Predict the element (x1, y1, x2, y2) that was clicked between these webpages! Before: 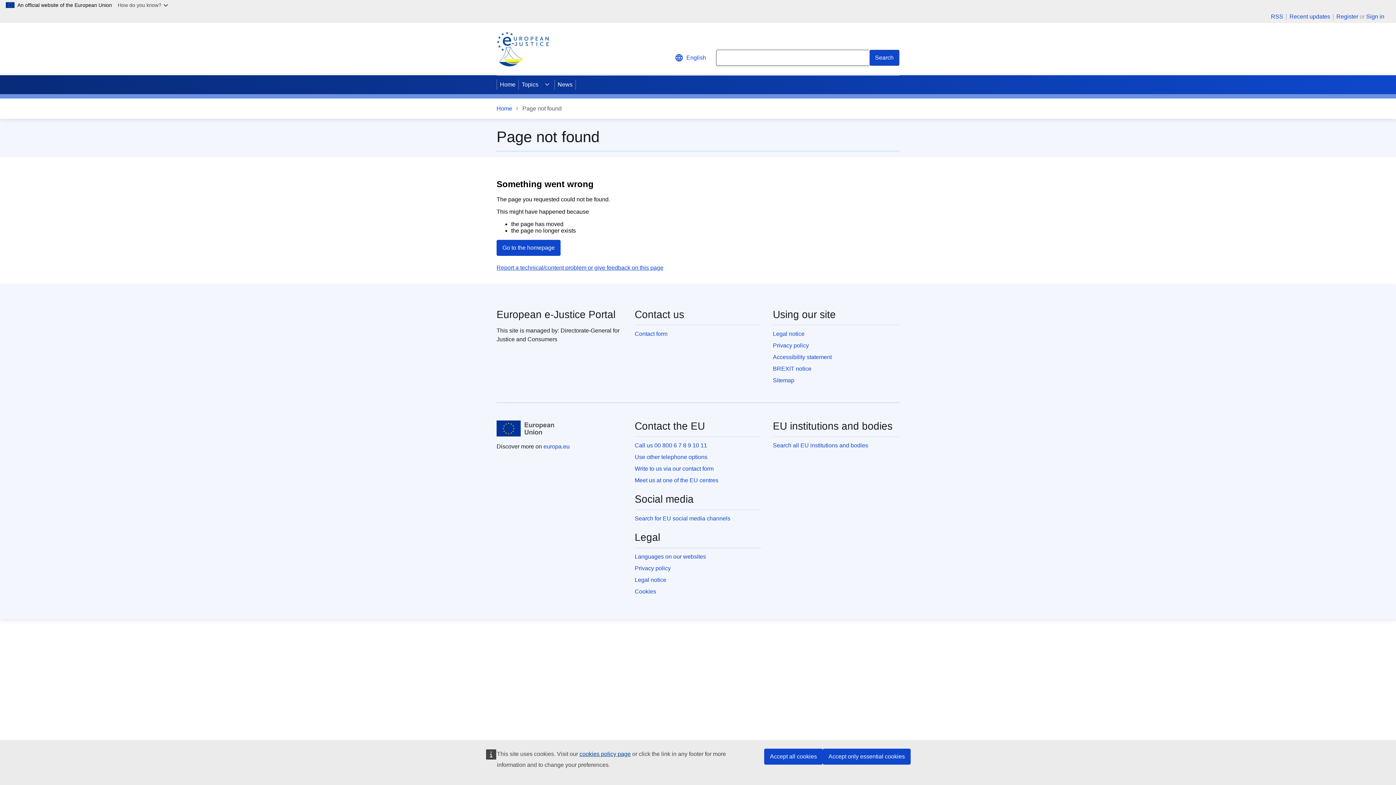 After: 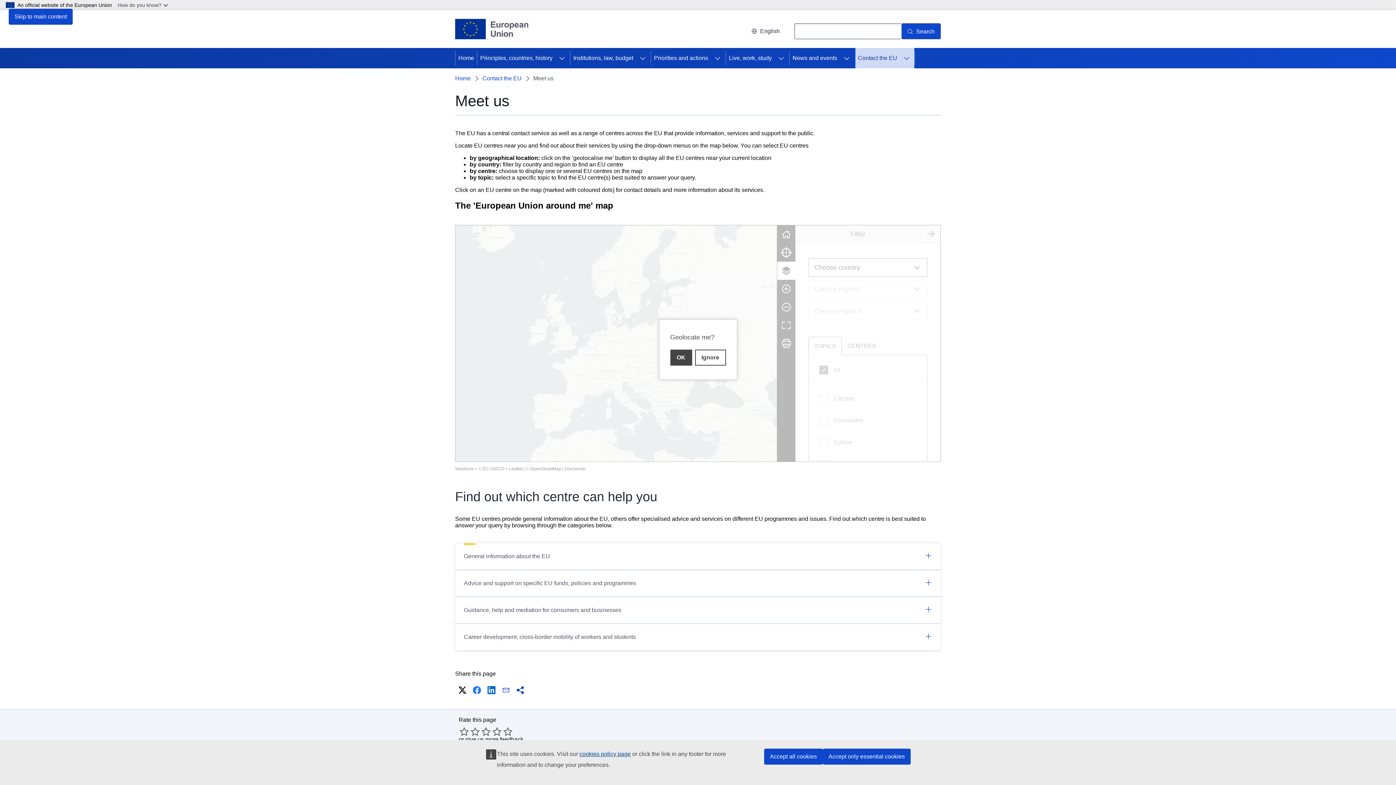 Action: bbox: (634, 477, 718, 483) label: Meet us at one of the EU centres